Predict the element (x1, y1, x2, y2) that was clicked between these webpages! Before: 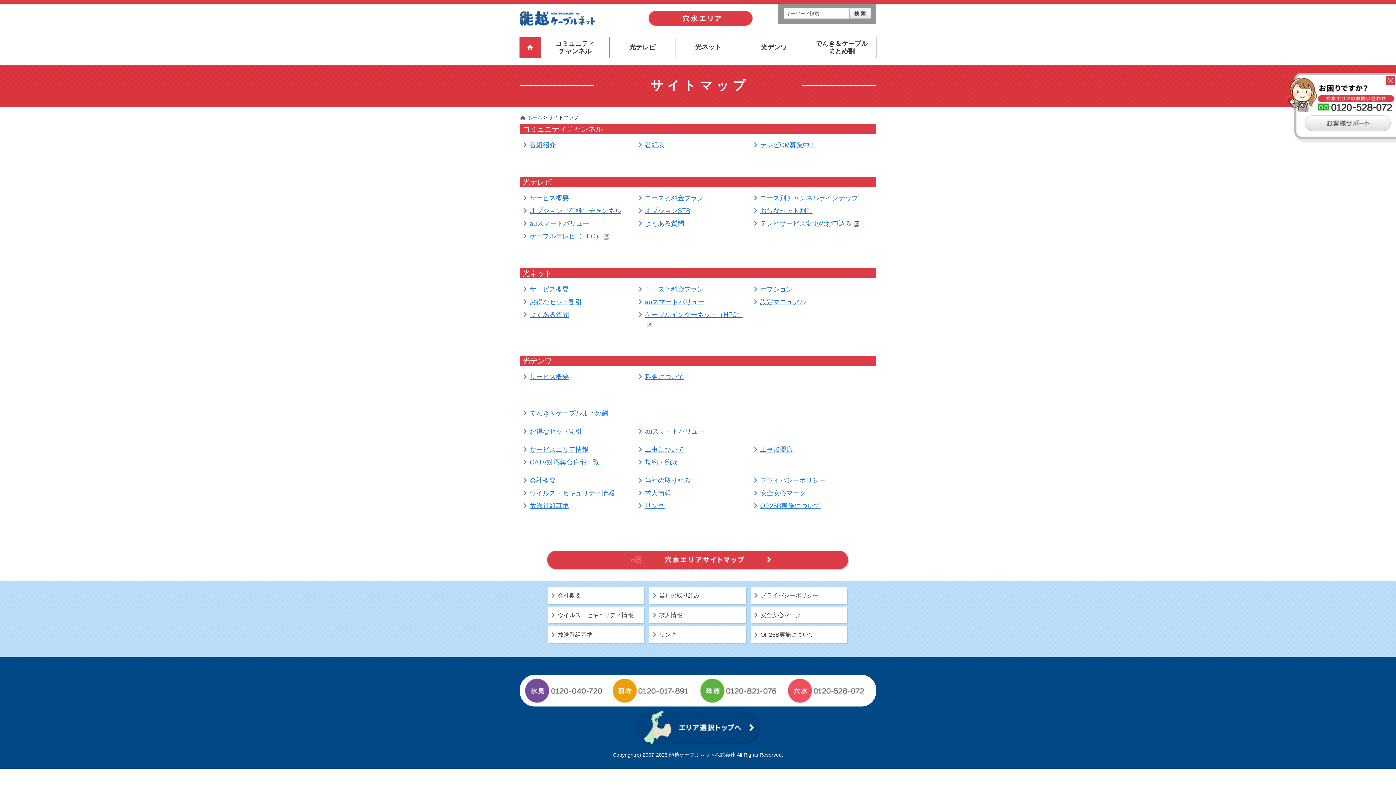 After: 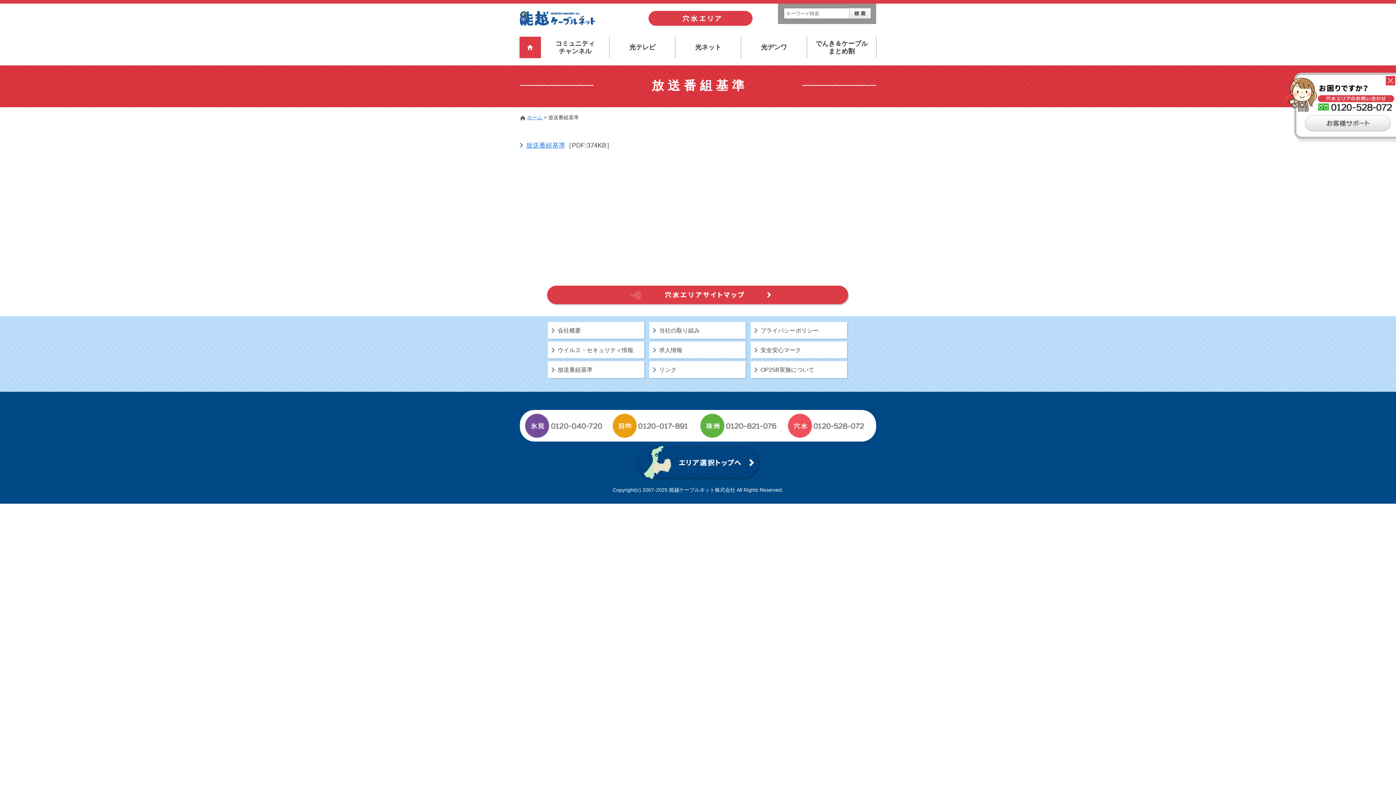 Action: label: 放送番組基準 bbox: (548, 626, 644, 643)